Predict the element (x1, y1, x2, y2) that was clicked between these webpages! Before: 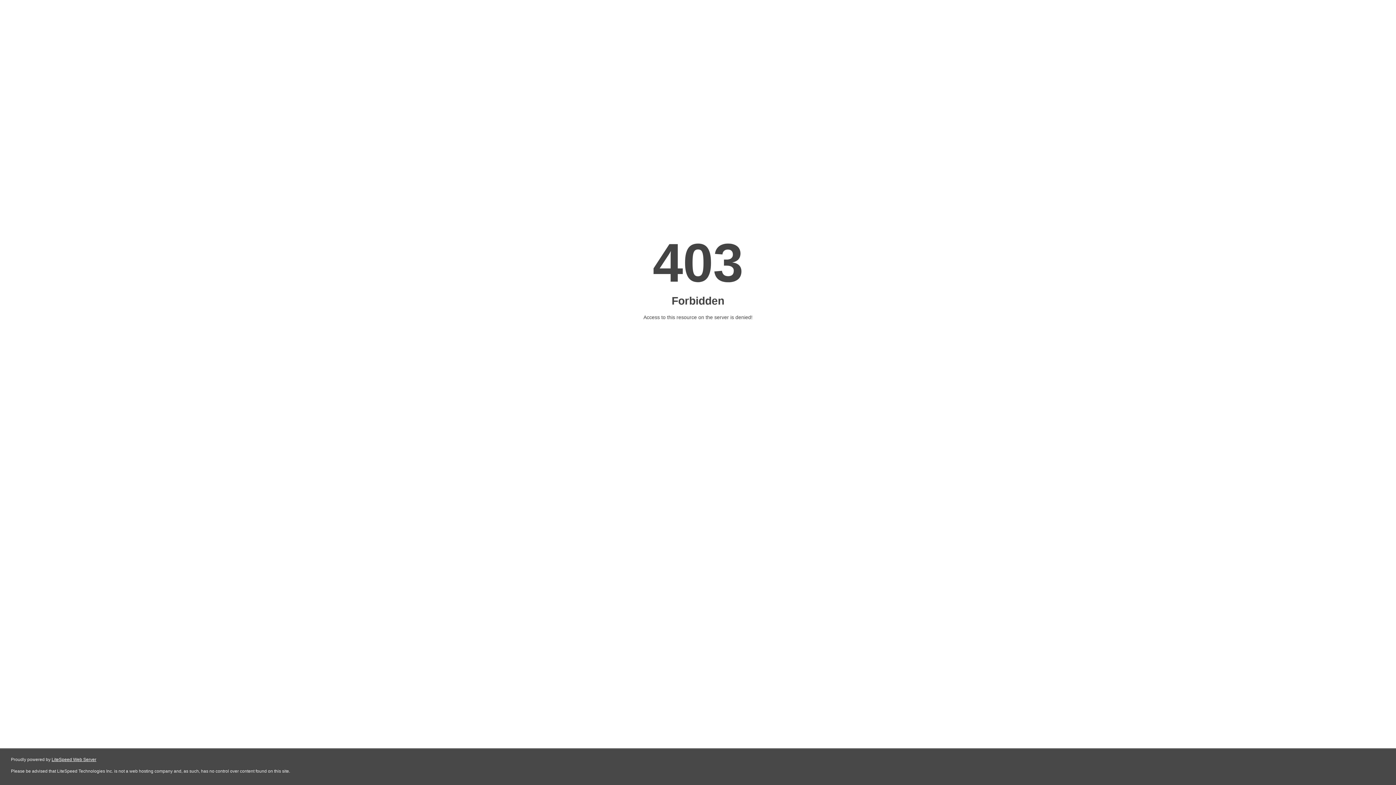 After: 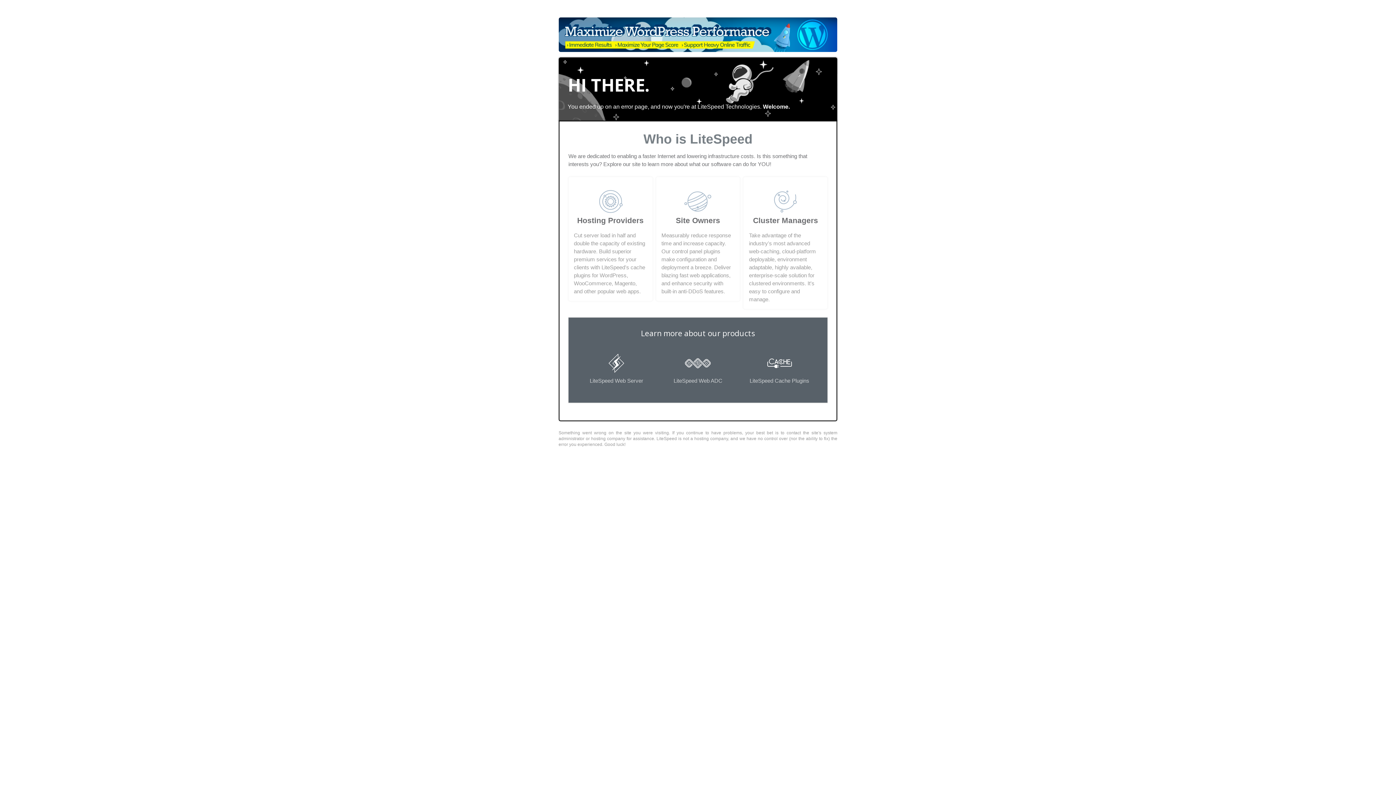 Action: bbox: (51, 757, 96, 762) label: LiteSpeed Web Server